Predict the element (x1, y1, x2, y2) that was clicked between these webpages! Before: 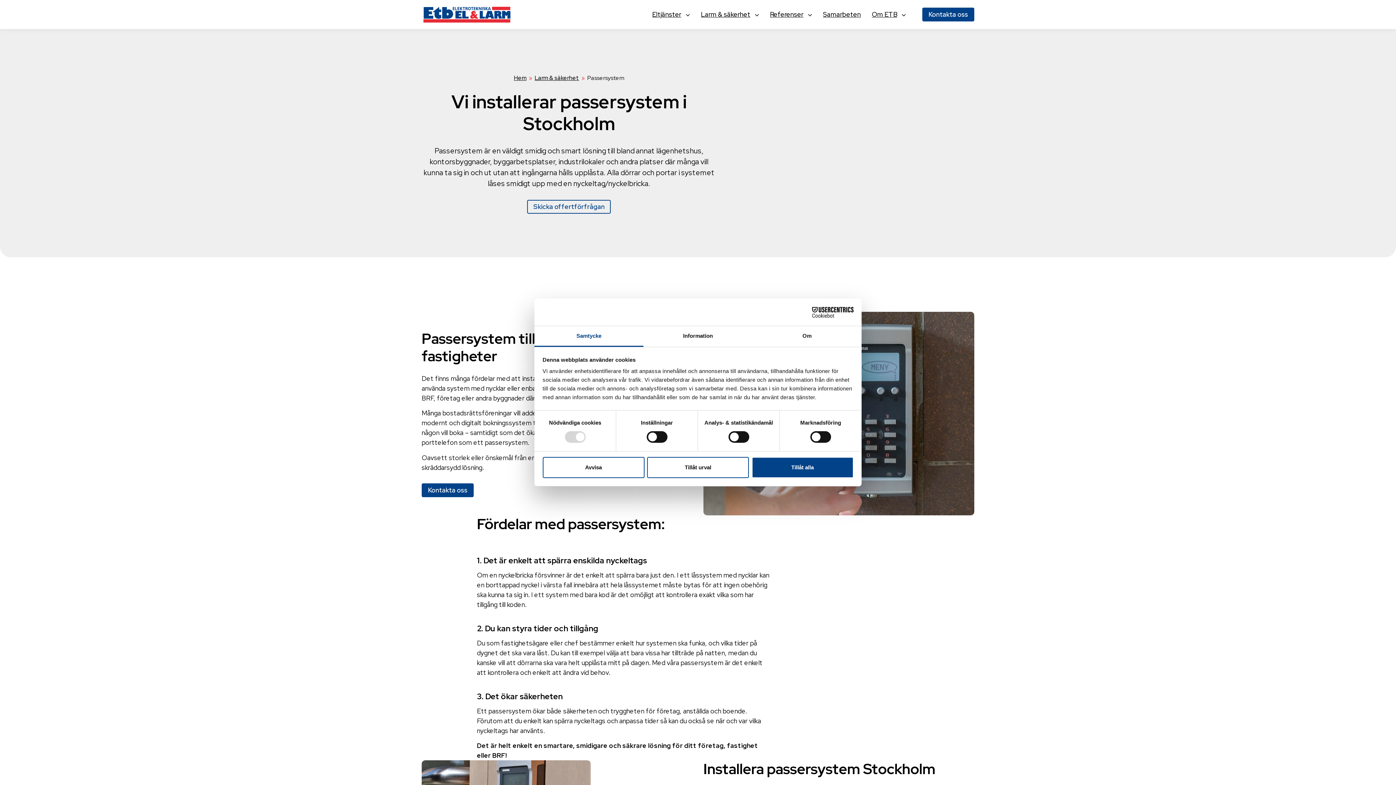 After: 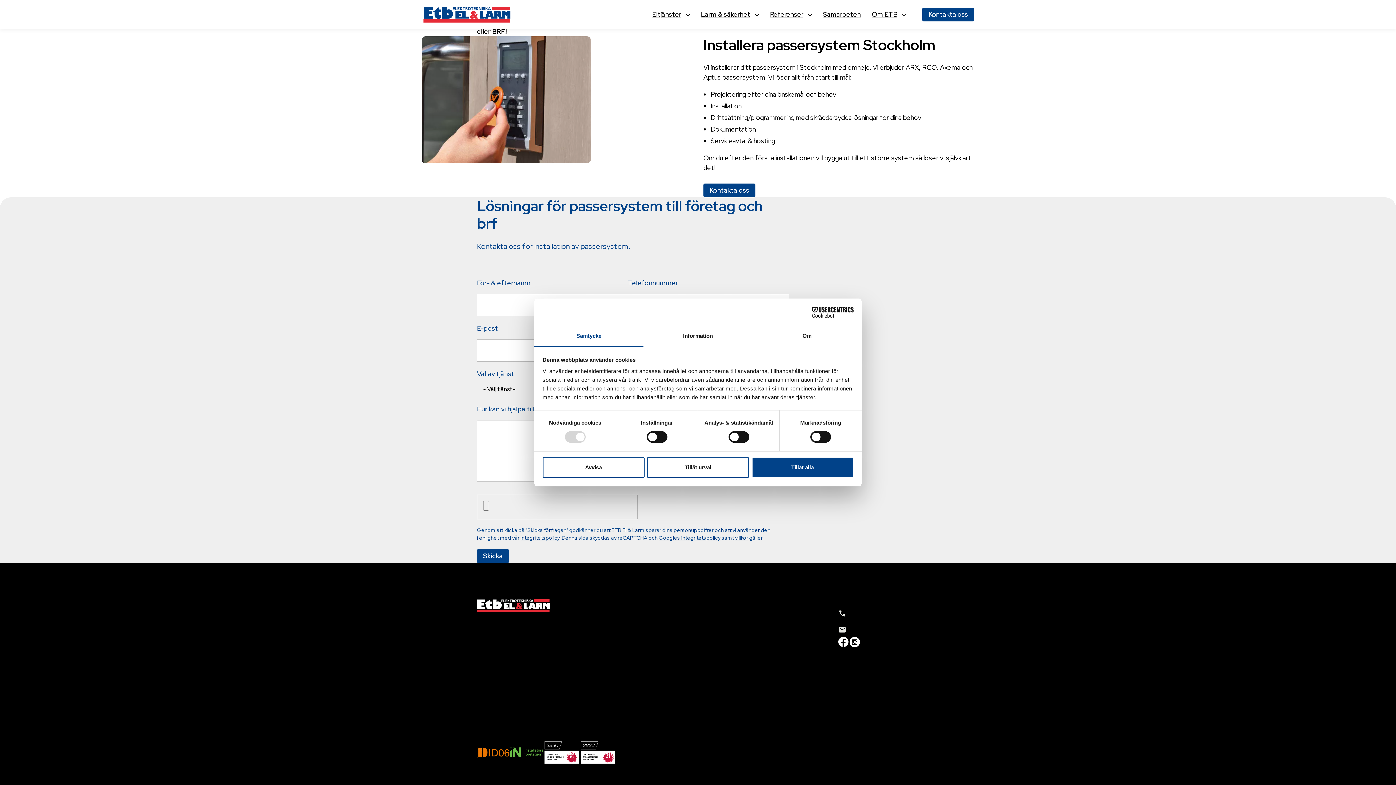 Action: label: Kontakta oss bbox: (421, 483, 473, 497)